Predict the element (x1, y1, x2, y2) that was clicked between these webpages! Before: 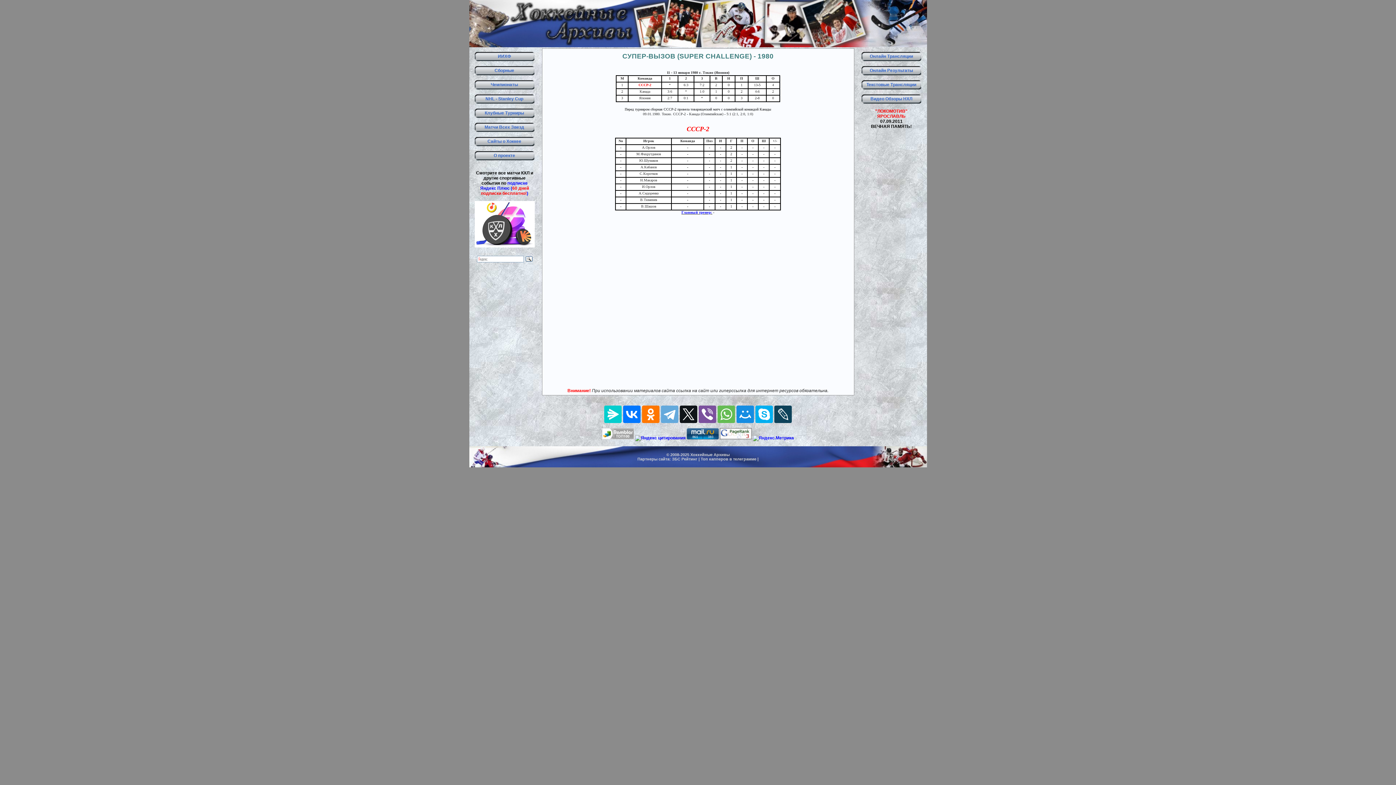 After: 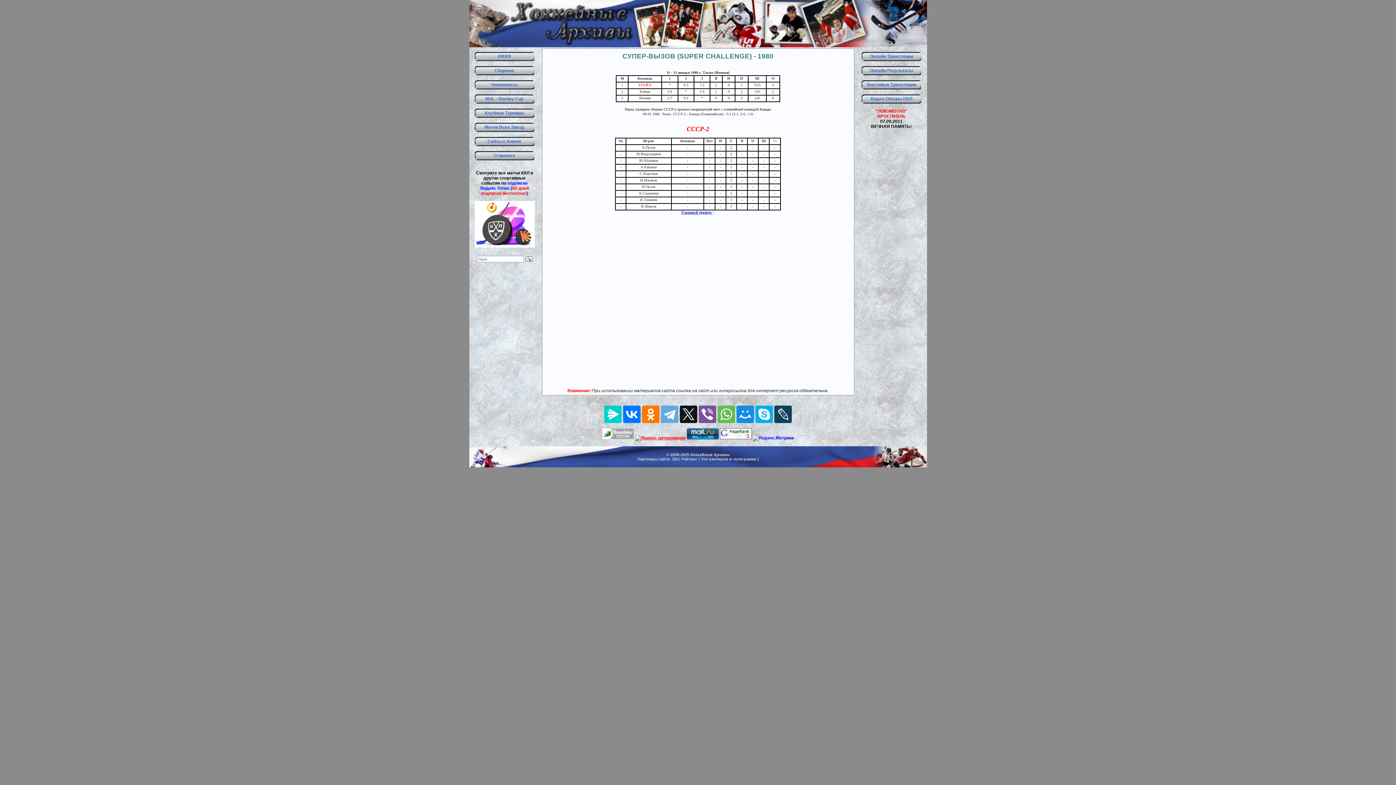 Action: bbox: (635, 435, 685, 440)